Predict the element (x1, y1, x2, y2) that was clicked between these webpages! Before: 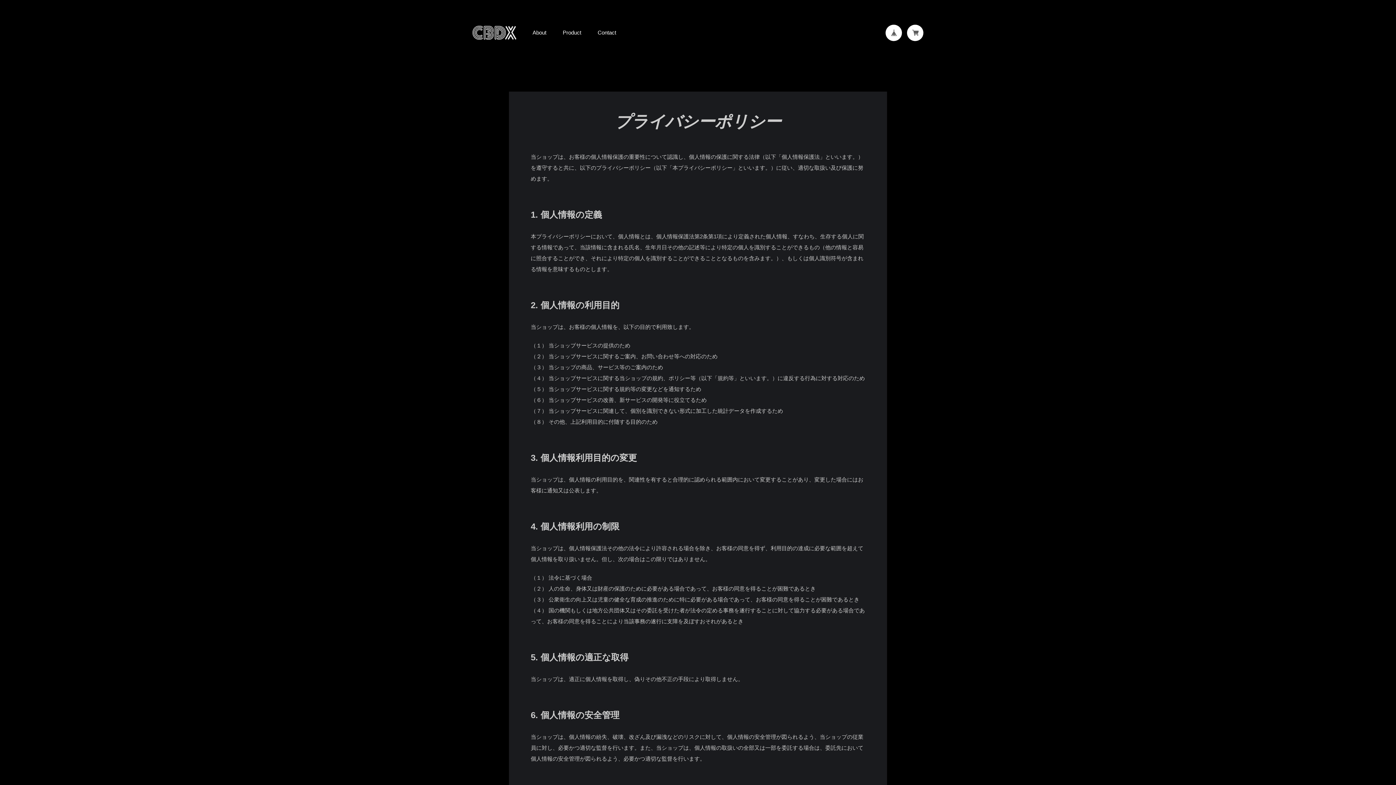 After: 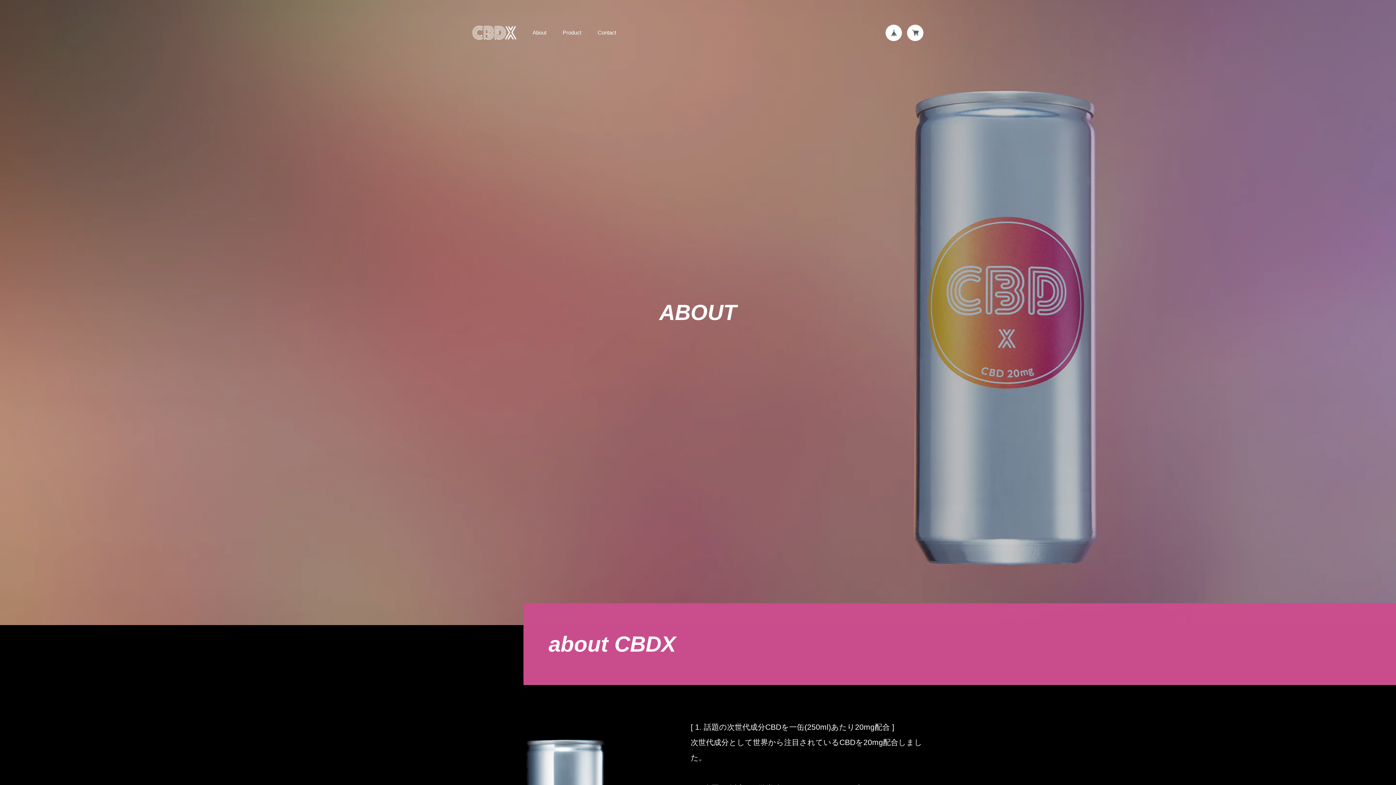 Action: label: About bbox: (532, 28, 546, 36)